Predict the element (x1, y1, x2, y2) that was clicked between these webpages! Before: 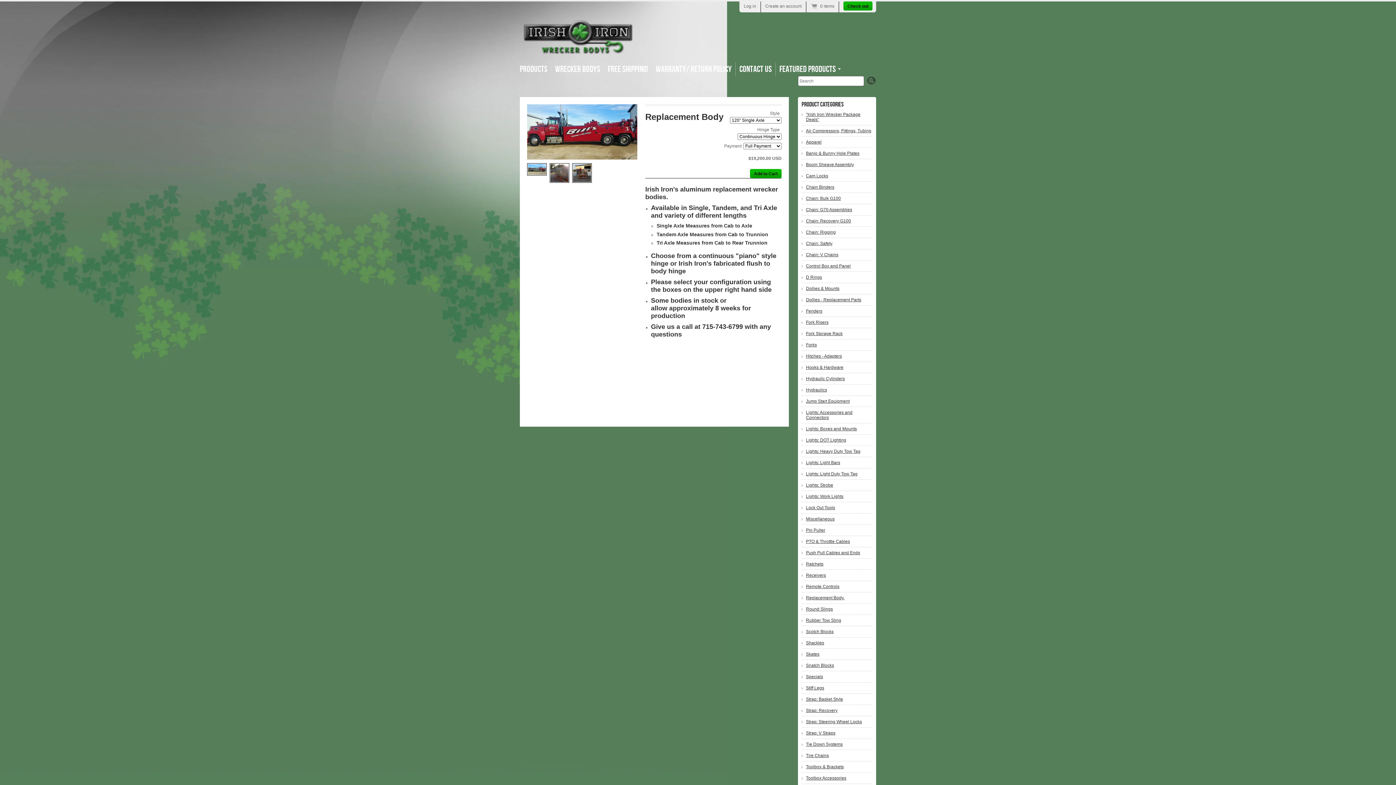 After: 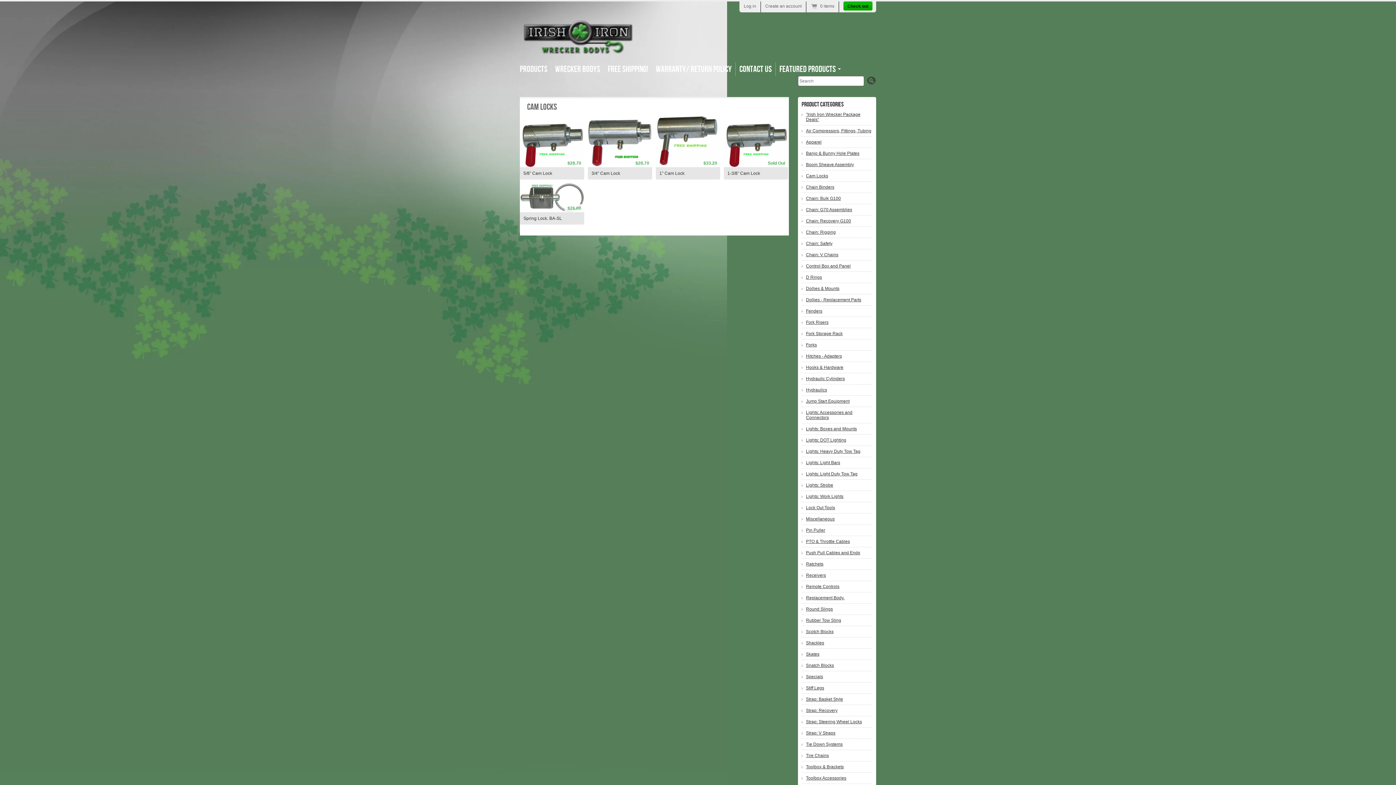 Action: label: Cam Locks bbox: (806, 173, 872, 178)